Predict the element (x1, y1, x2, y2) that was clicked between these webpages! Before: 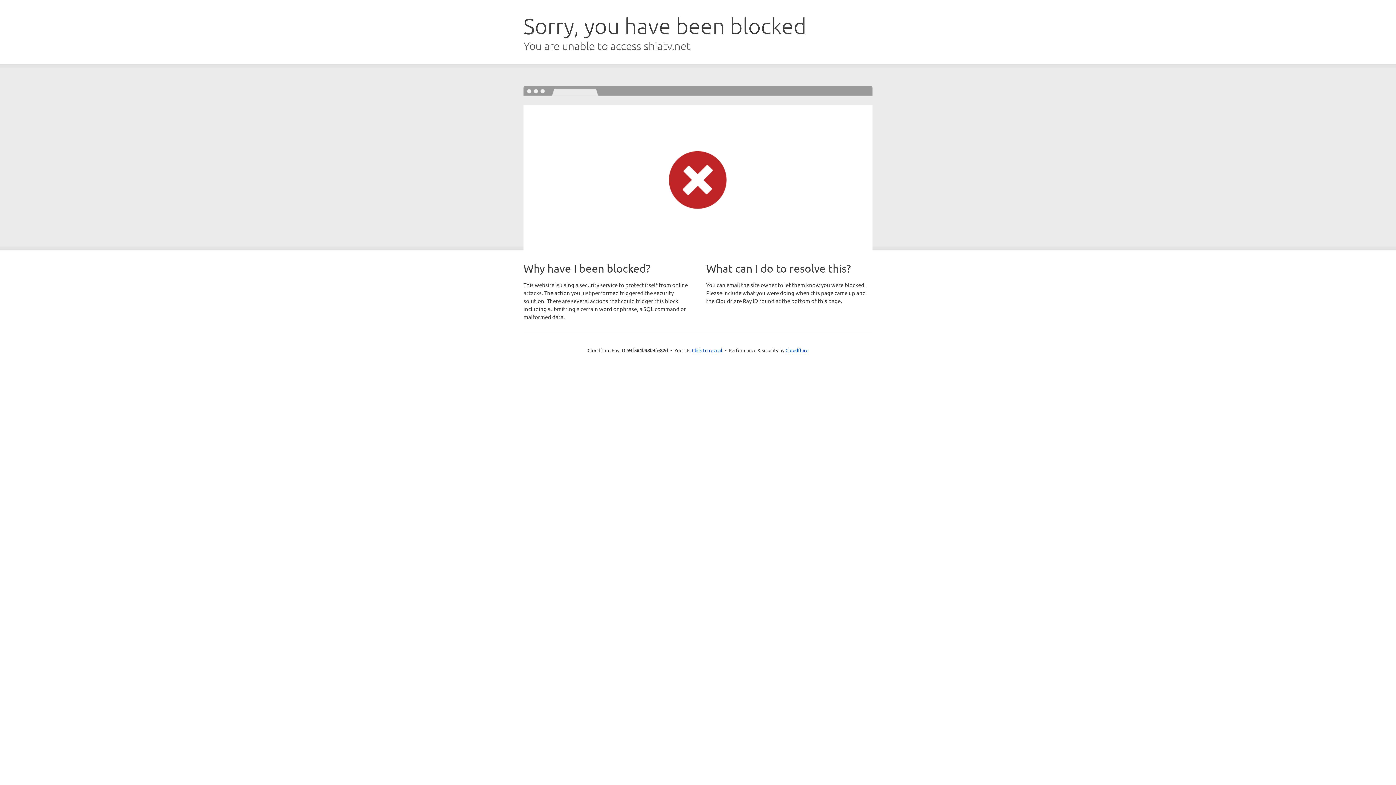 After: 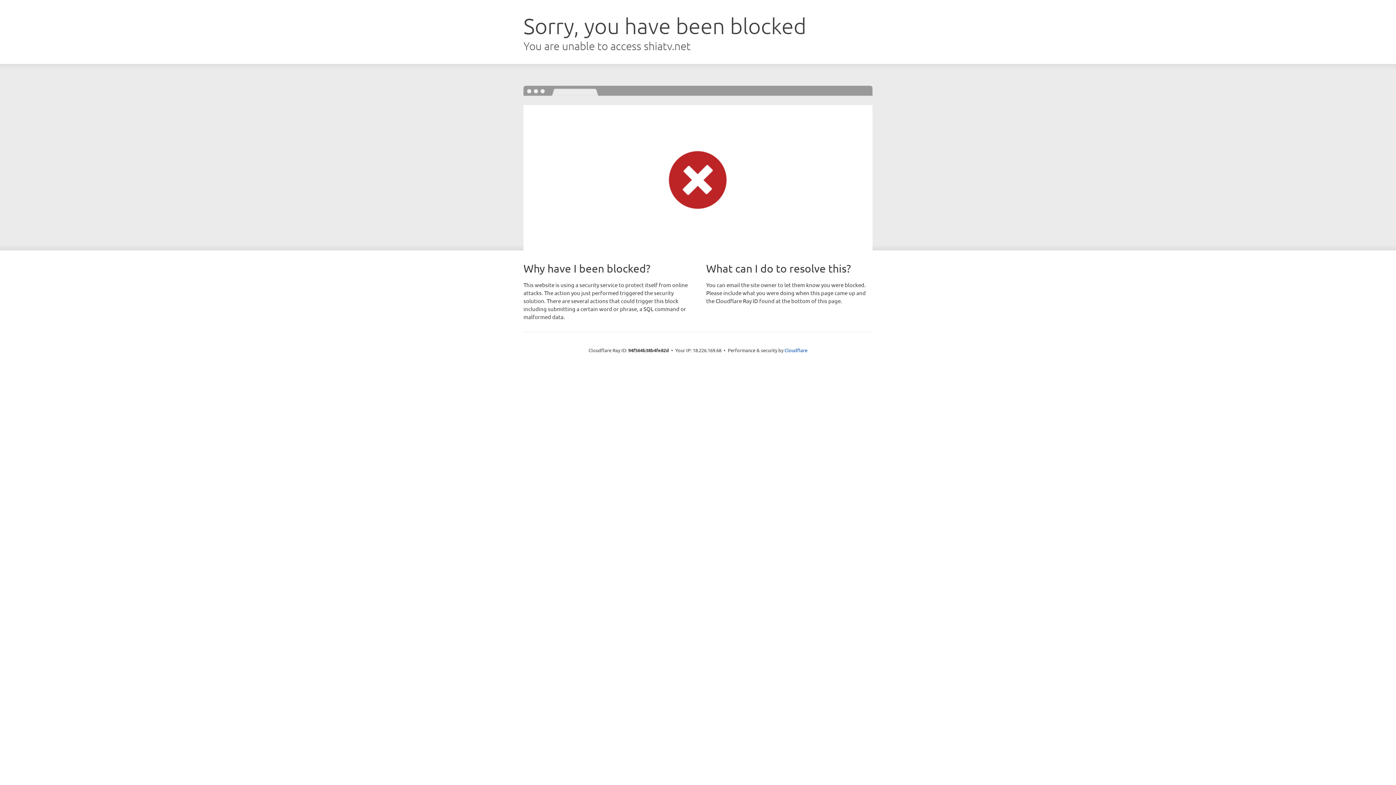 Action: label: Click to reveal bbox: (692, 346, 722, 353)